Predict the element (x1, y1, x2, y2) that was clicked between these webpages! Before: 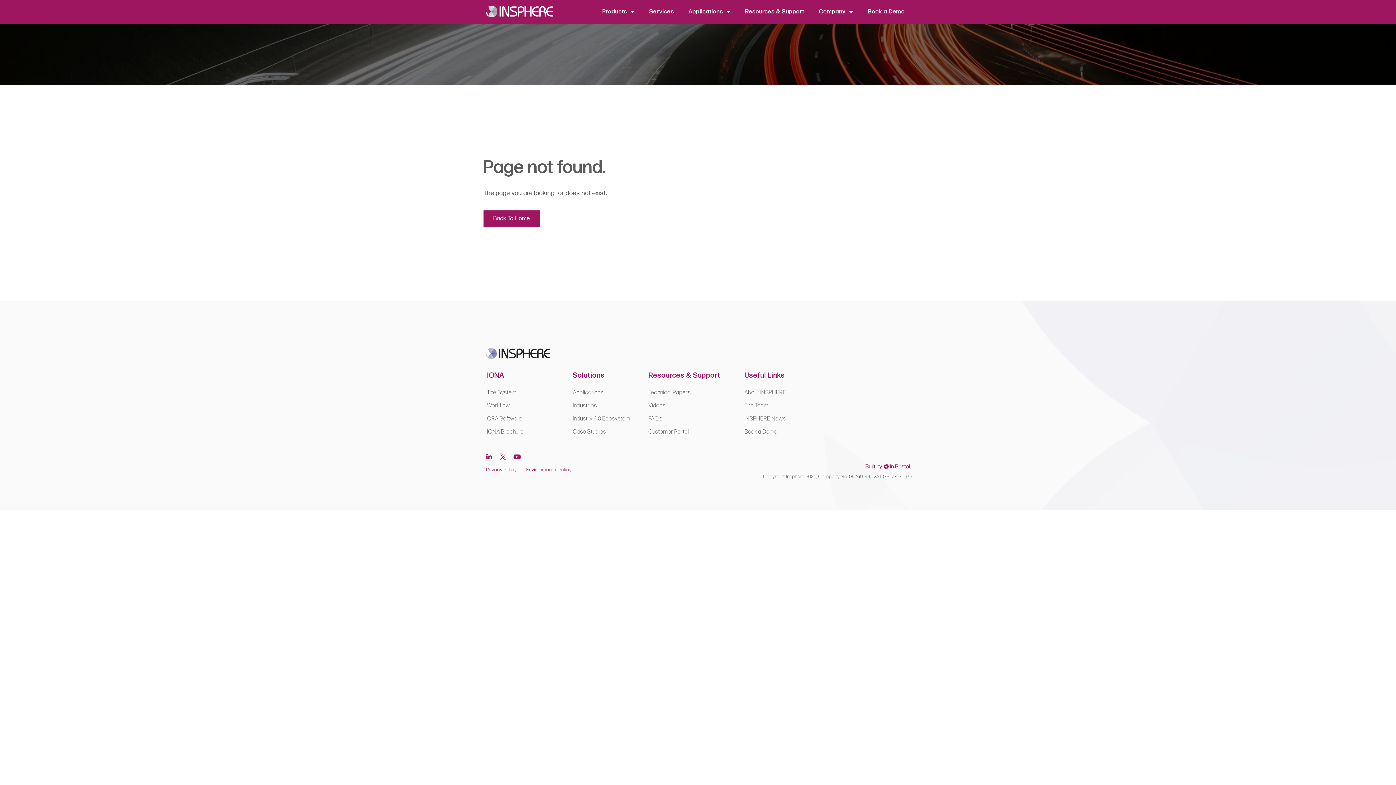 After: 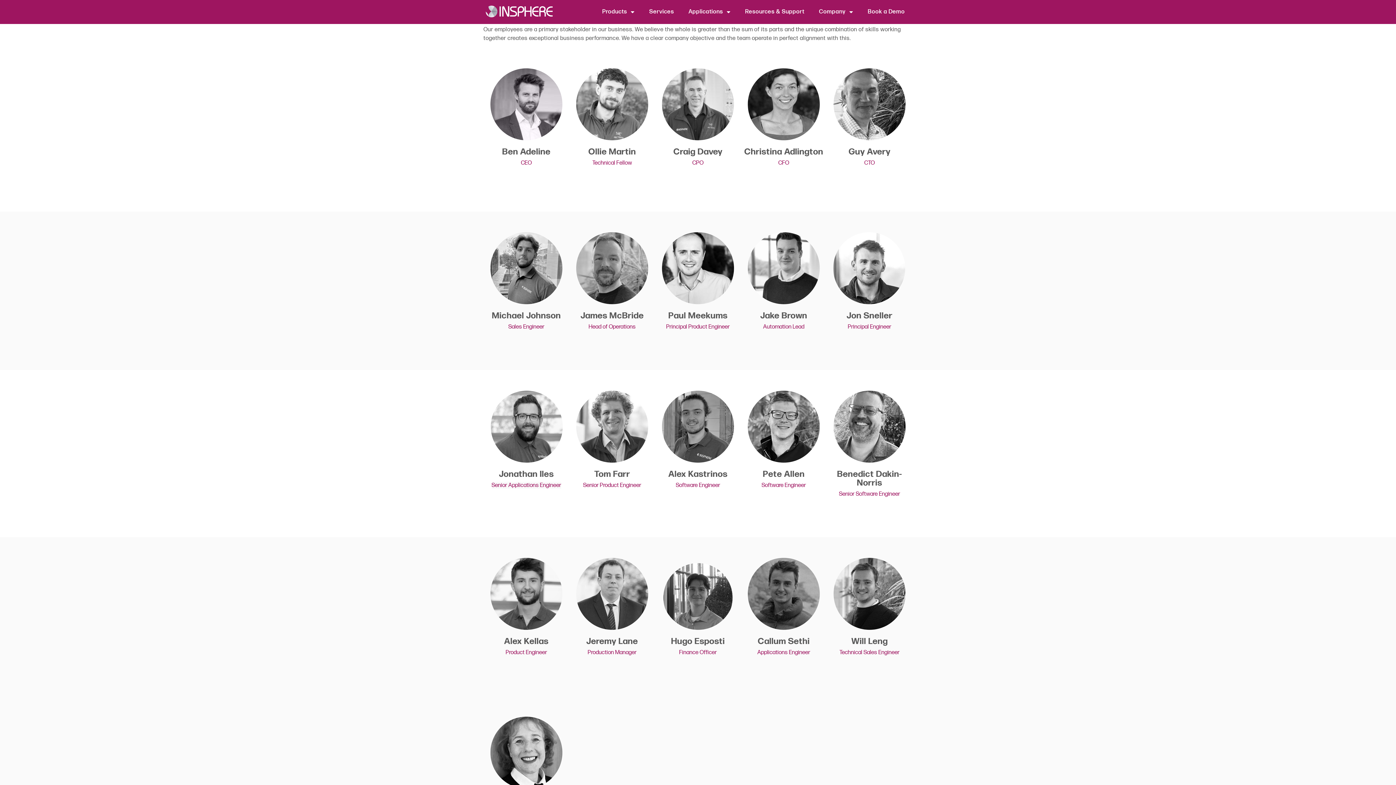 Action: bbox: (744, 399, 909, 412) label: The Team